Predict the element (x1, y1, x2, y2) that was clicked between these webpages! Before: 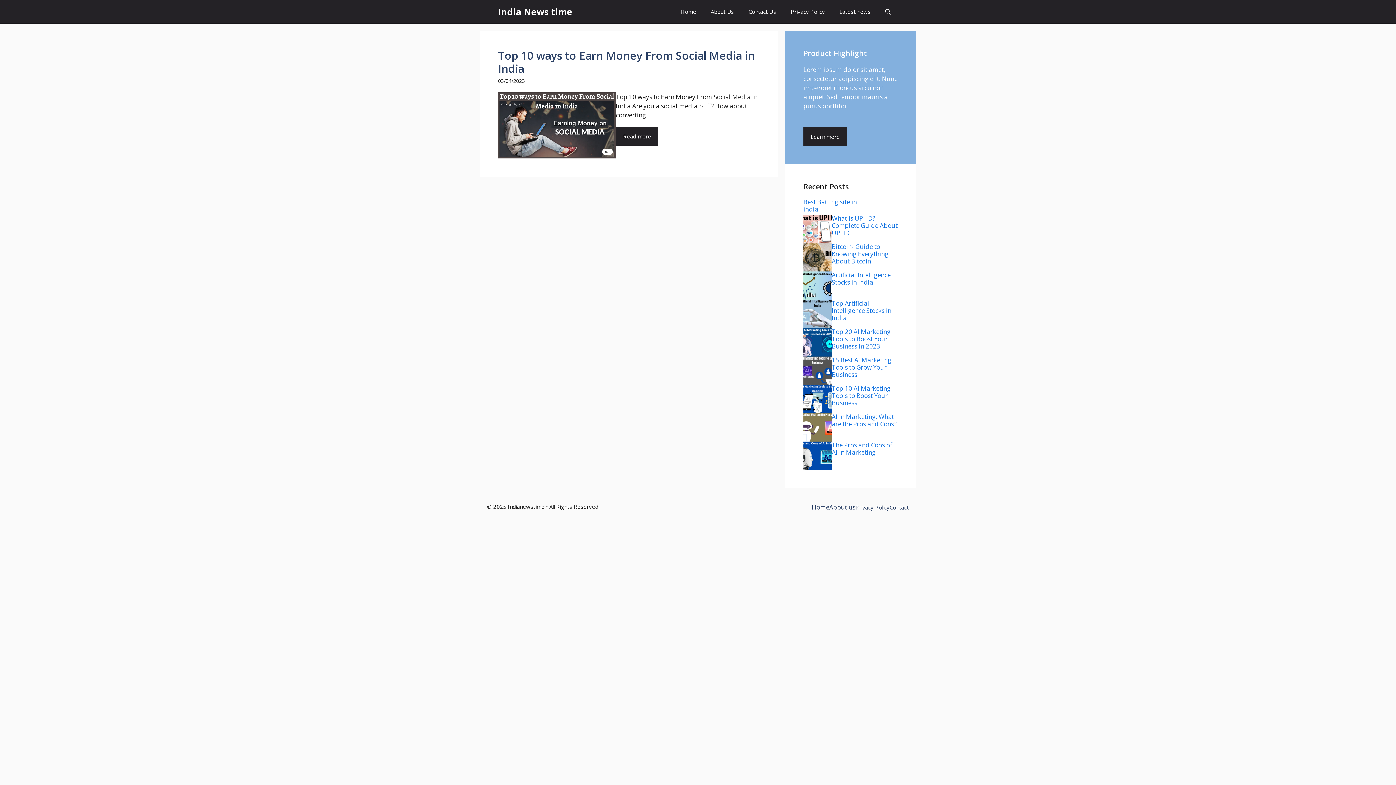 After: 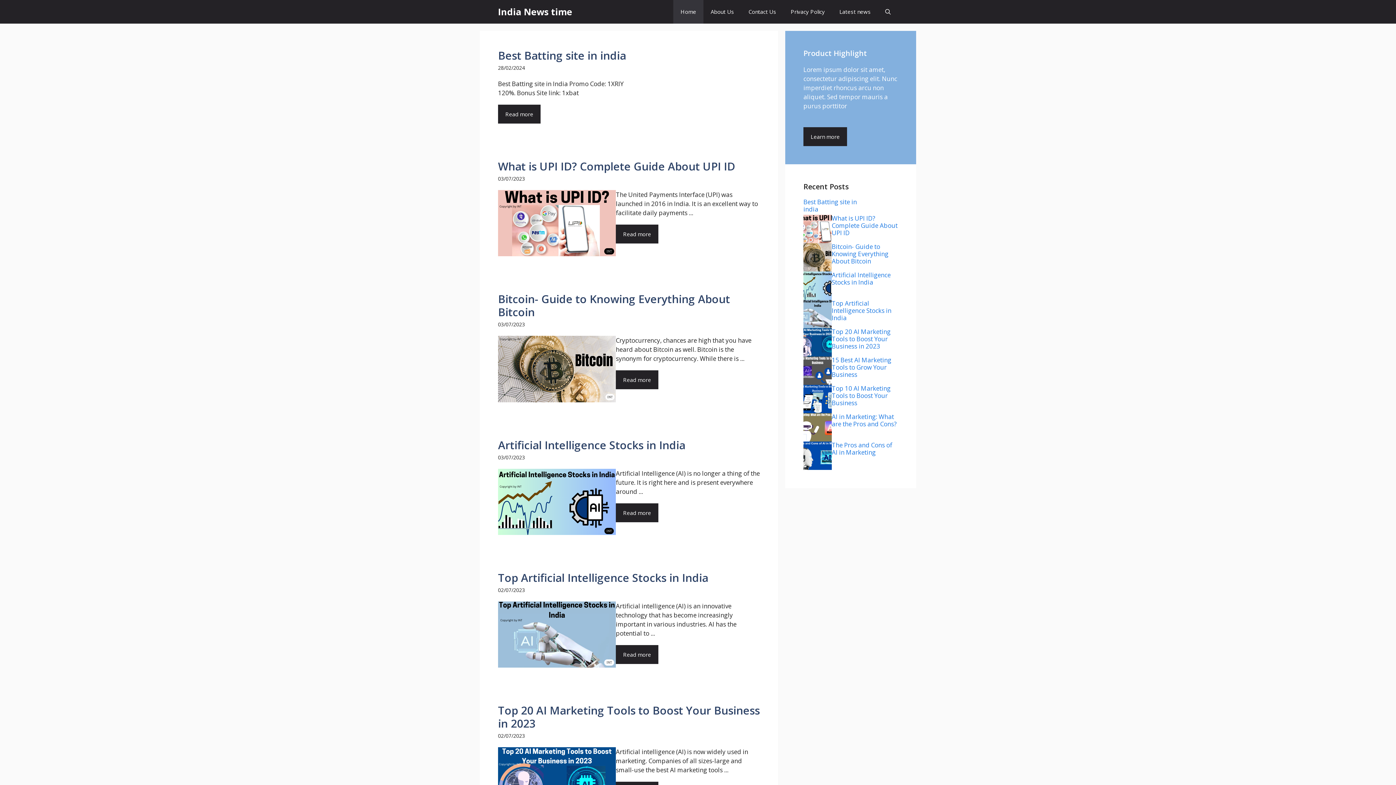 Action: label: Home bbox: (673, 0, 703, 23)